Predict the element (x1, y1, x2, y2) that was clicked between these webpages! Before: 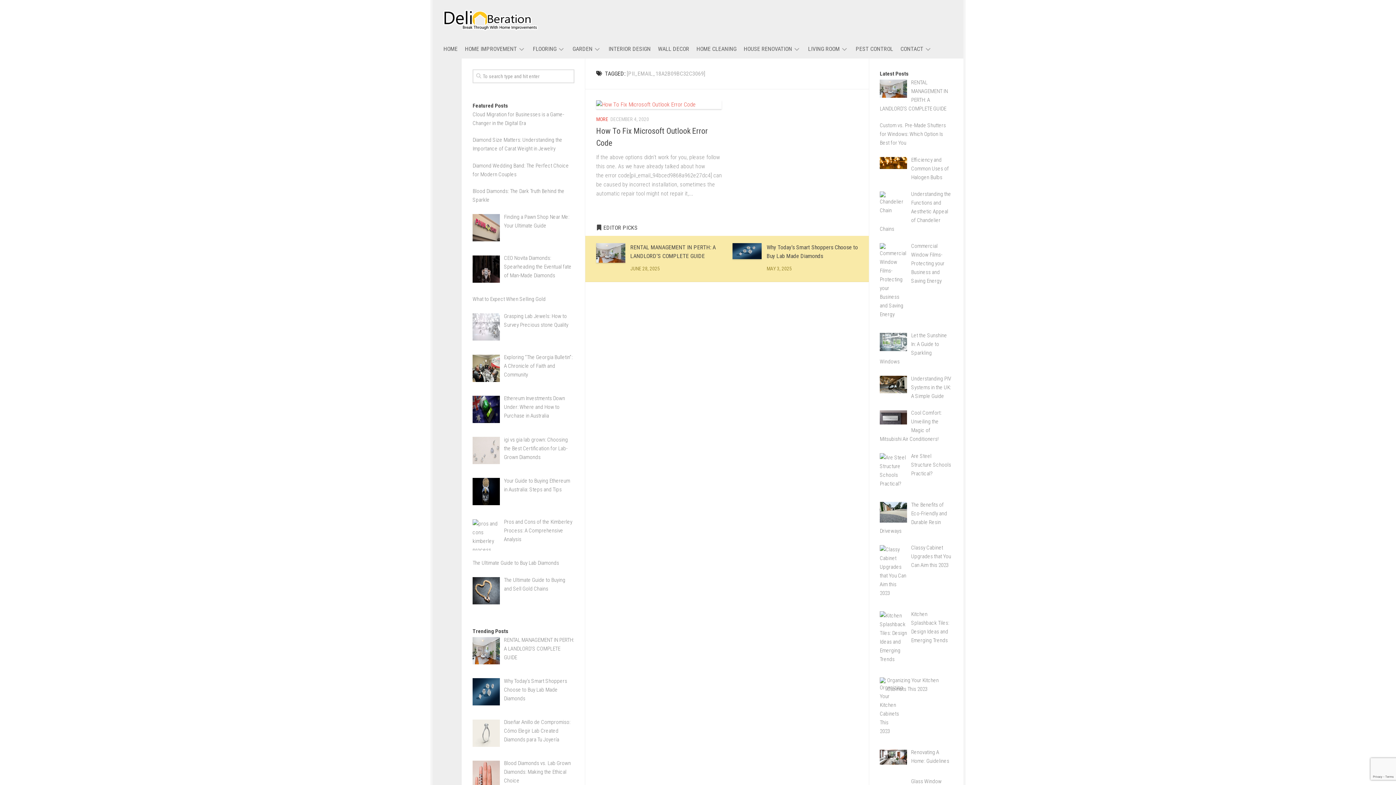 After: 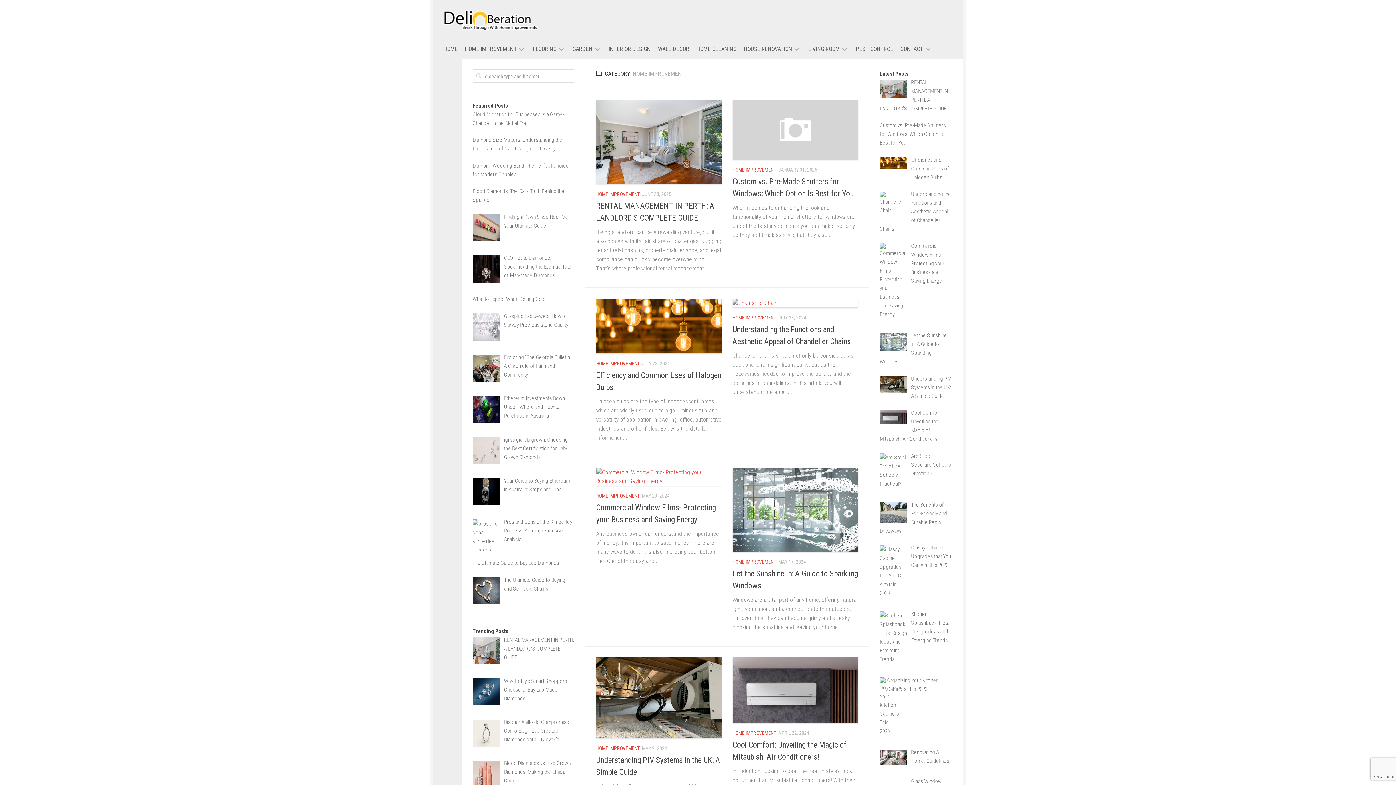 Action: label: HOME IMPROVEMENT bbox: (465, 45, 517, 52)